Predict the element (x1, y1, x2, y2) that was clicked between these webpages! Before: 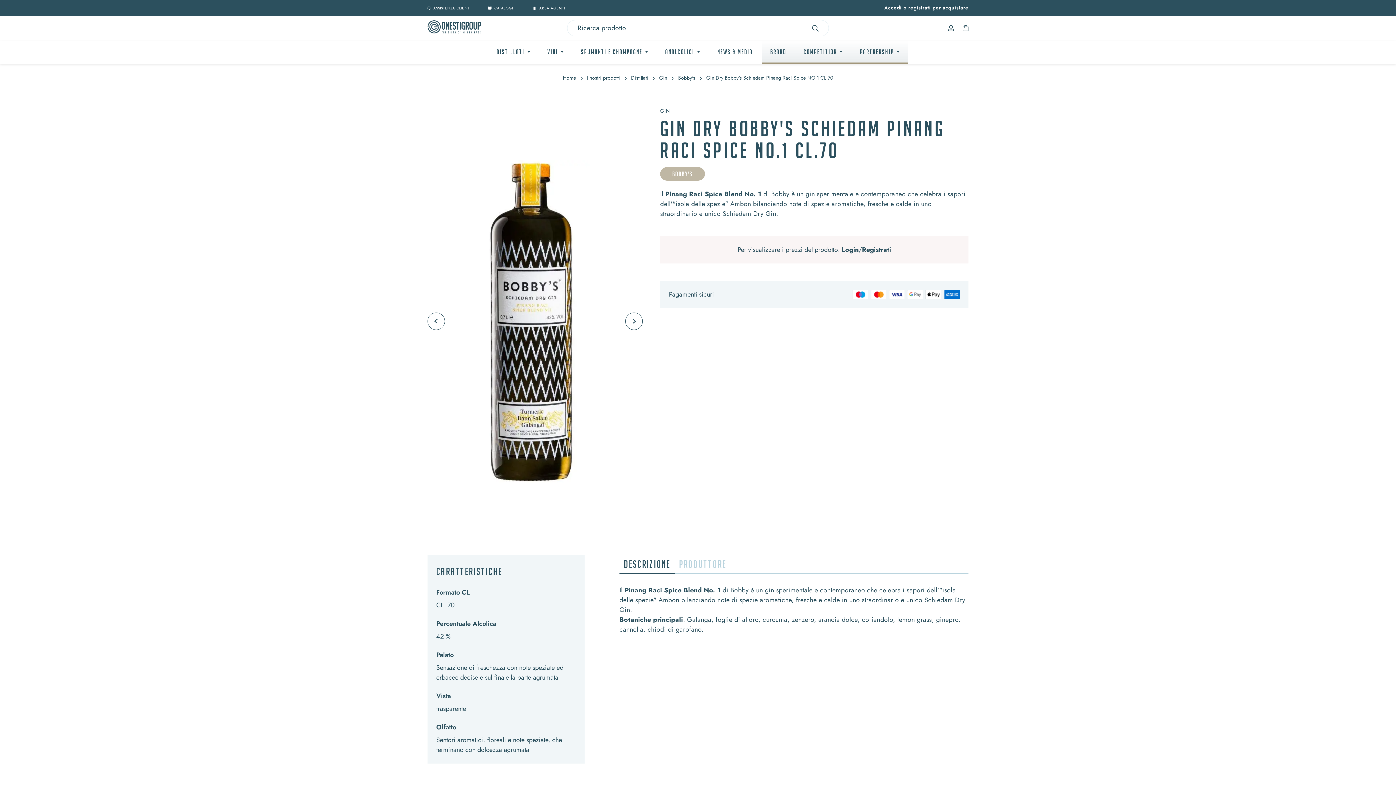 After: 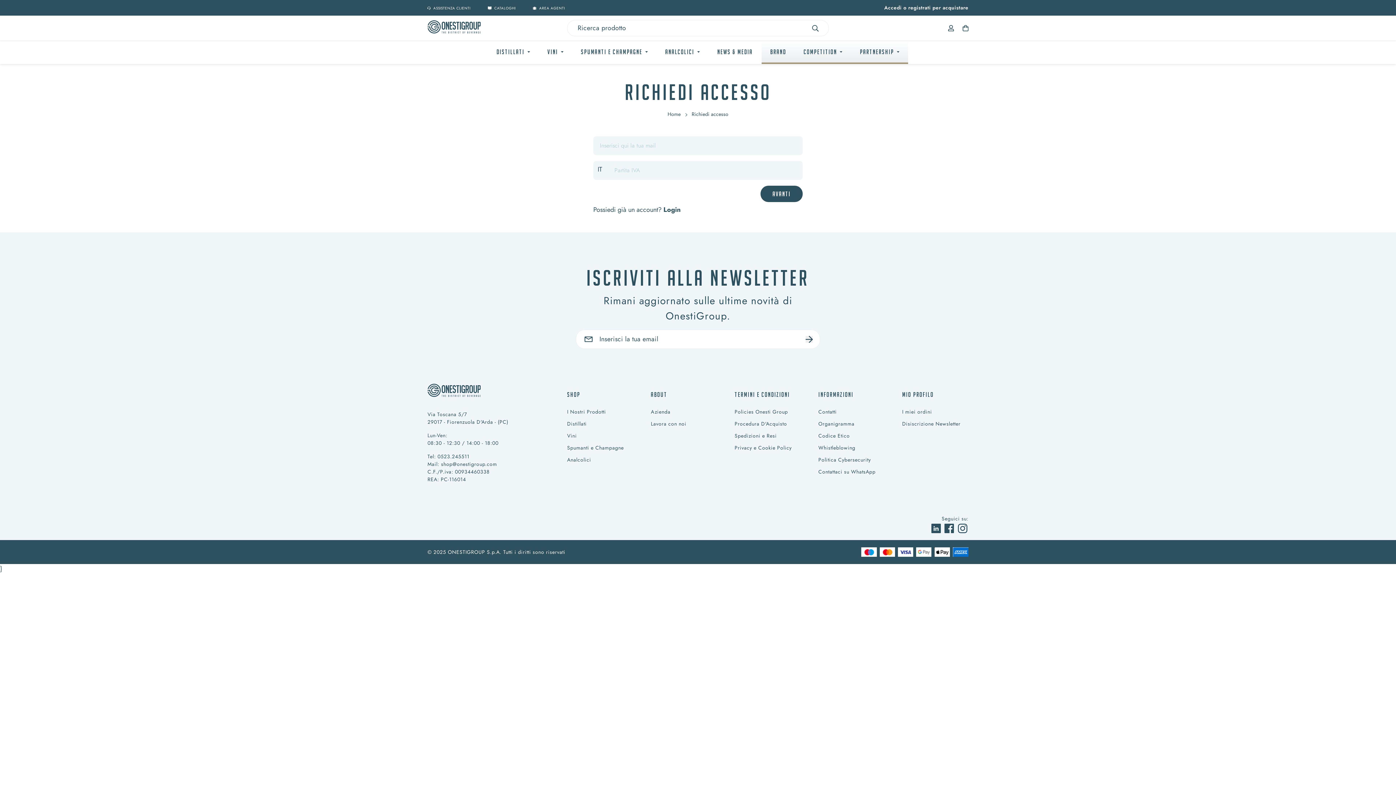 Action: label: Registrati bbox: (862, 245, 891, 254)